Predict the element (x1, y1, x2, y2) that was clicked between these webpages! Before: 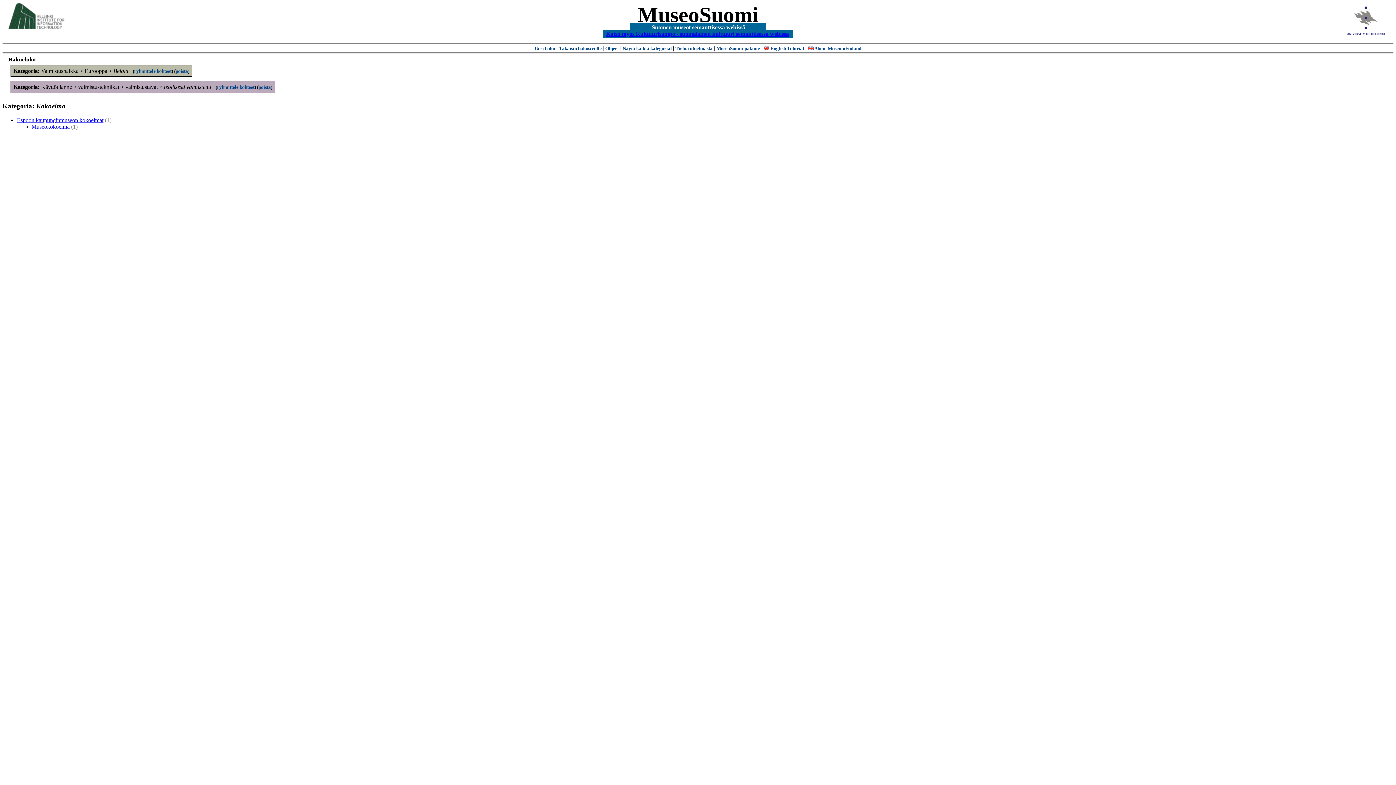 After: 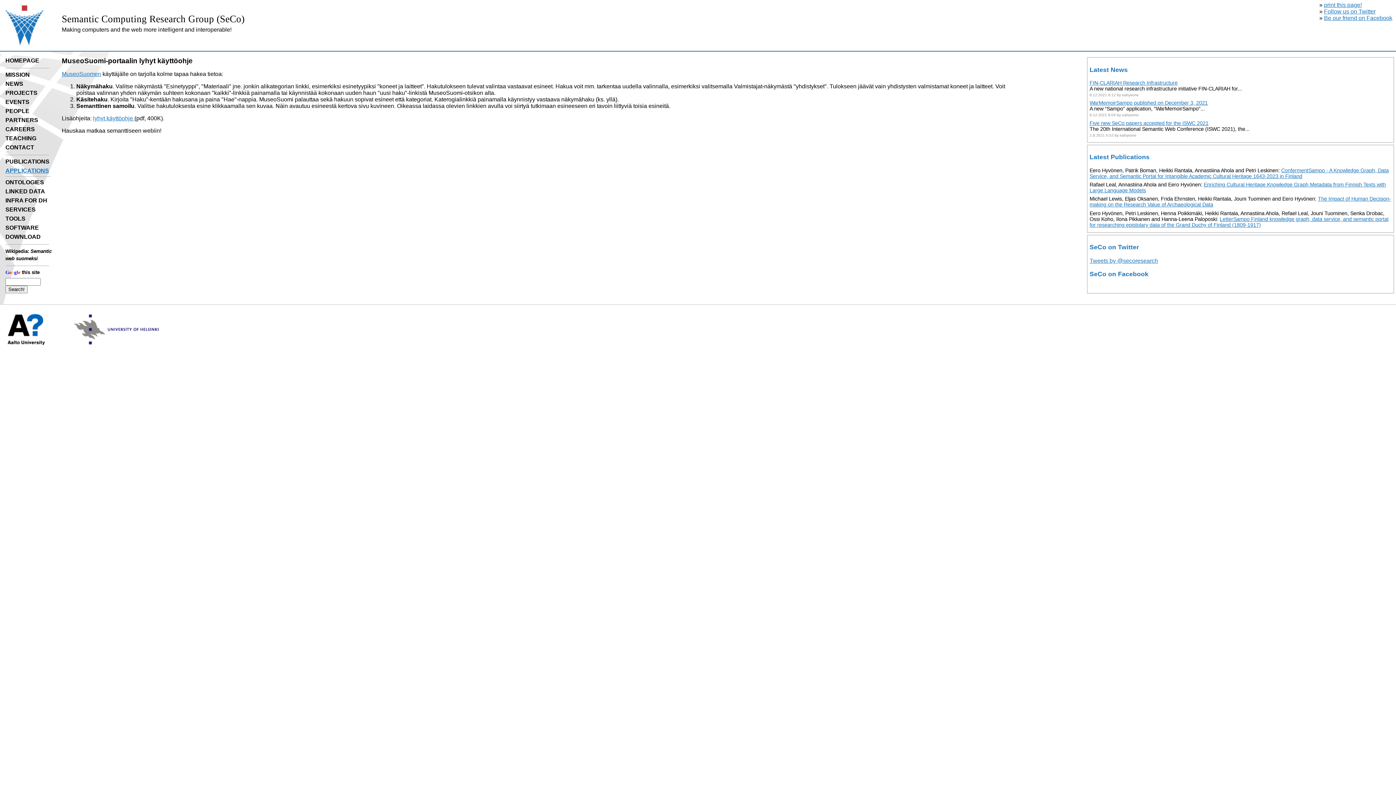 Action: label: Ohjeet bbox: (605, 45, 618, 51)